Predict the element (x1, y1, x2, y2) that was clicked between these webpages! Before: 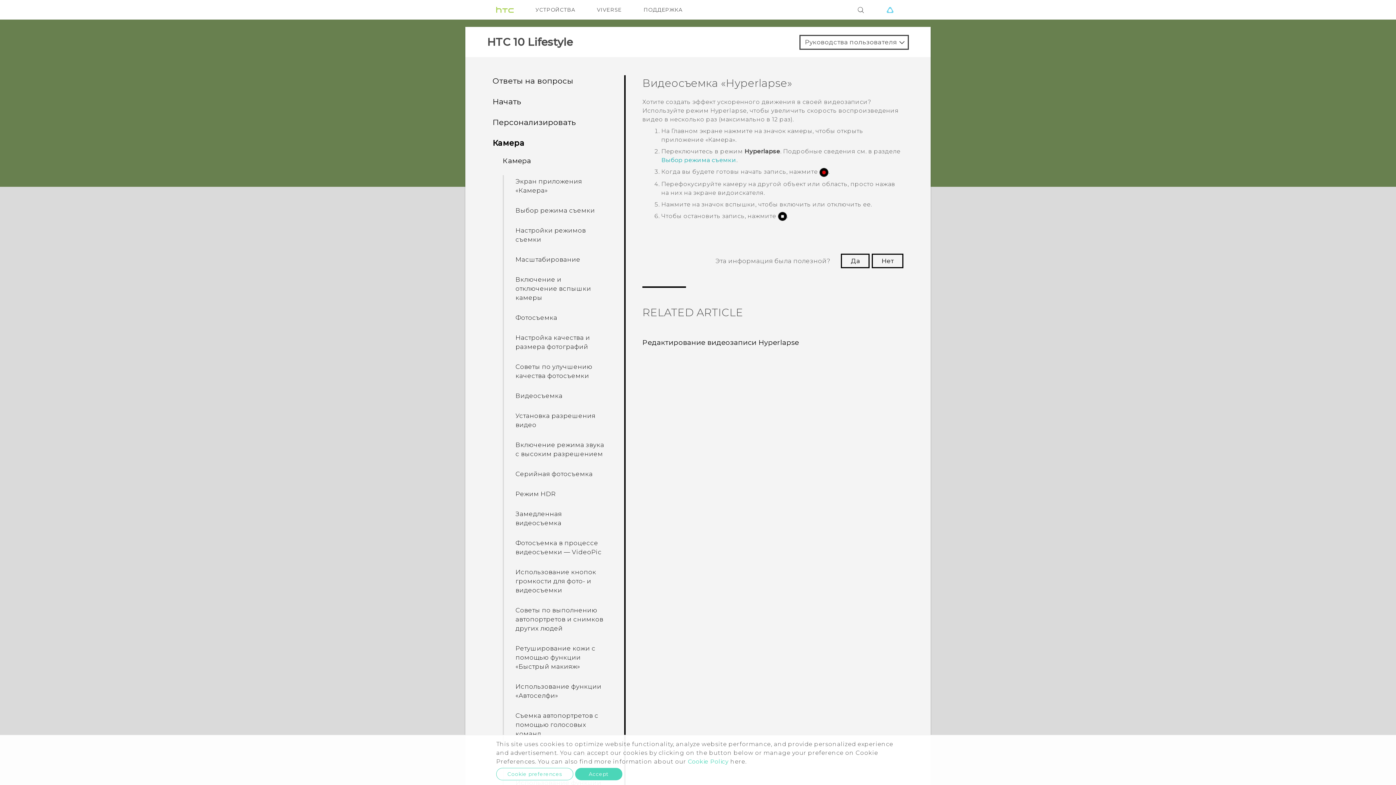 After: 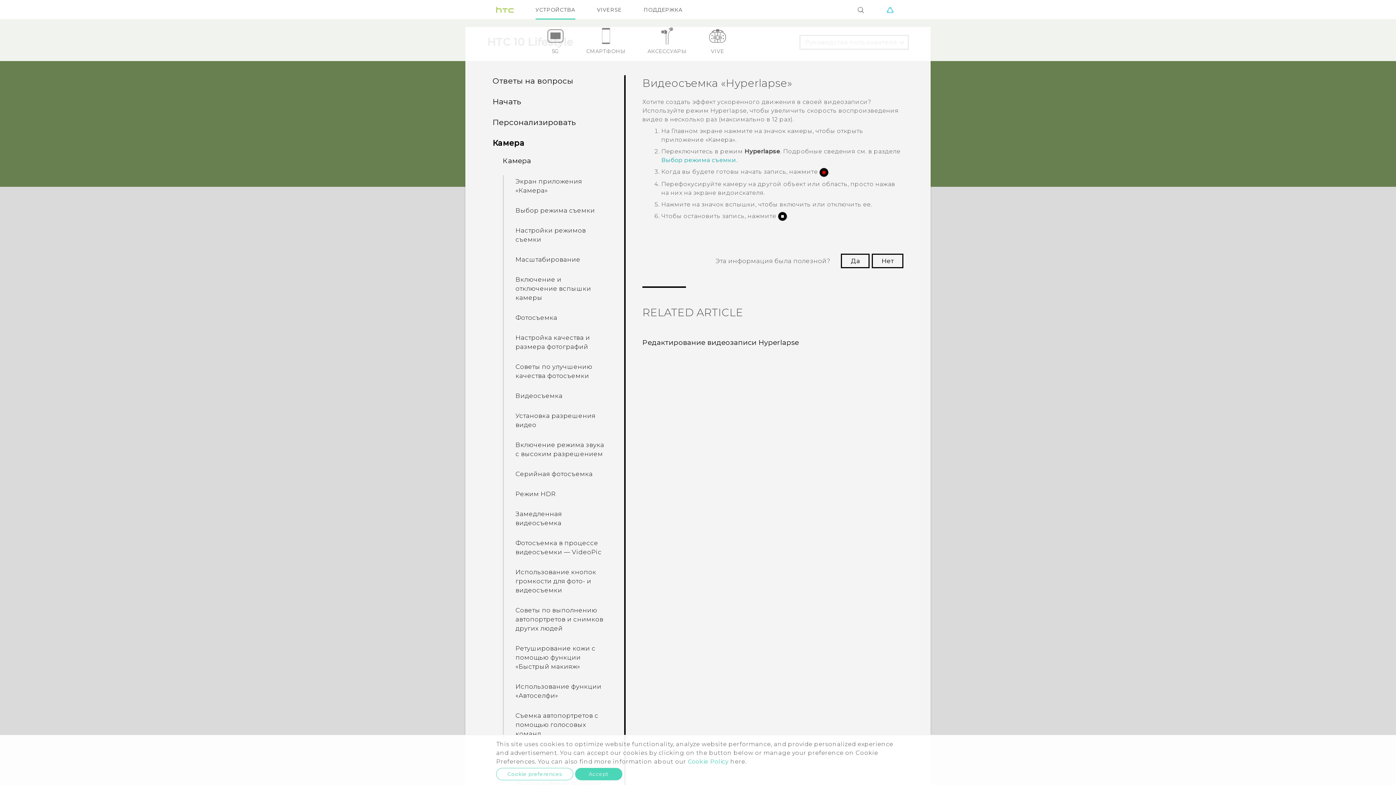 Action: bbox: (535, 0, 575, 19) label: УСТРОЙСТВА